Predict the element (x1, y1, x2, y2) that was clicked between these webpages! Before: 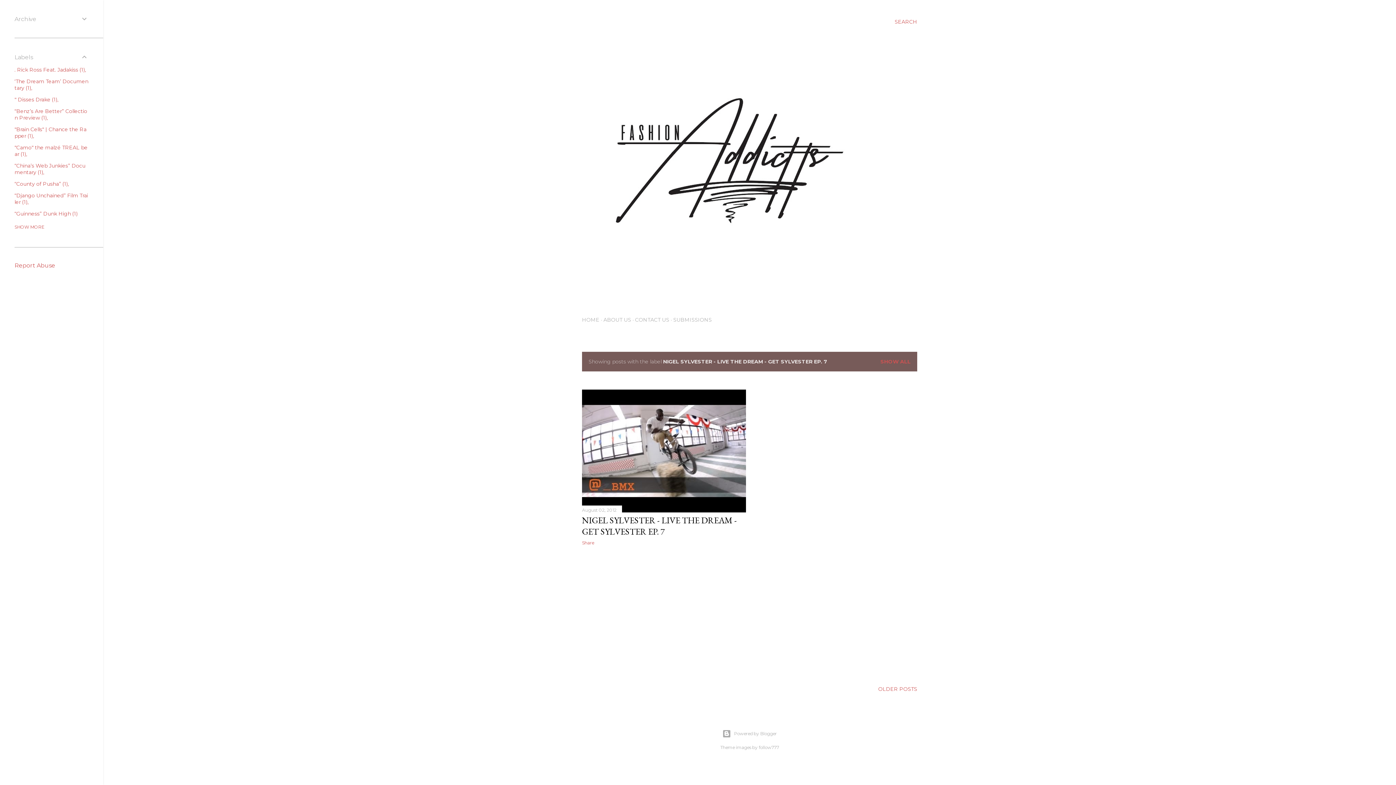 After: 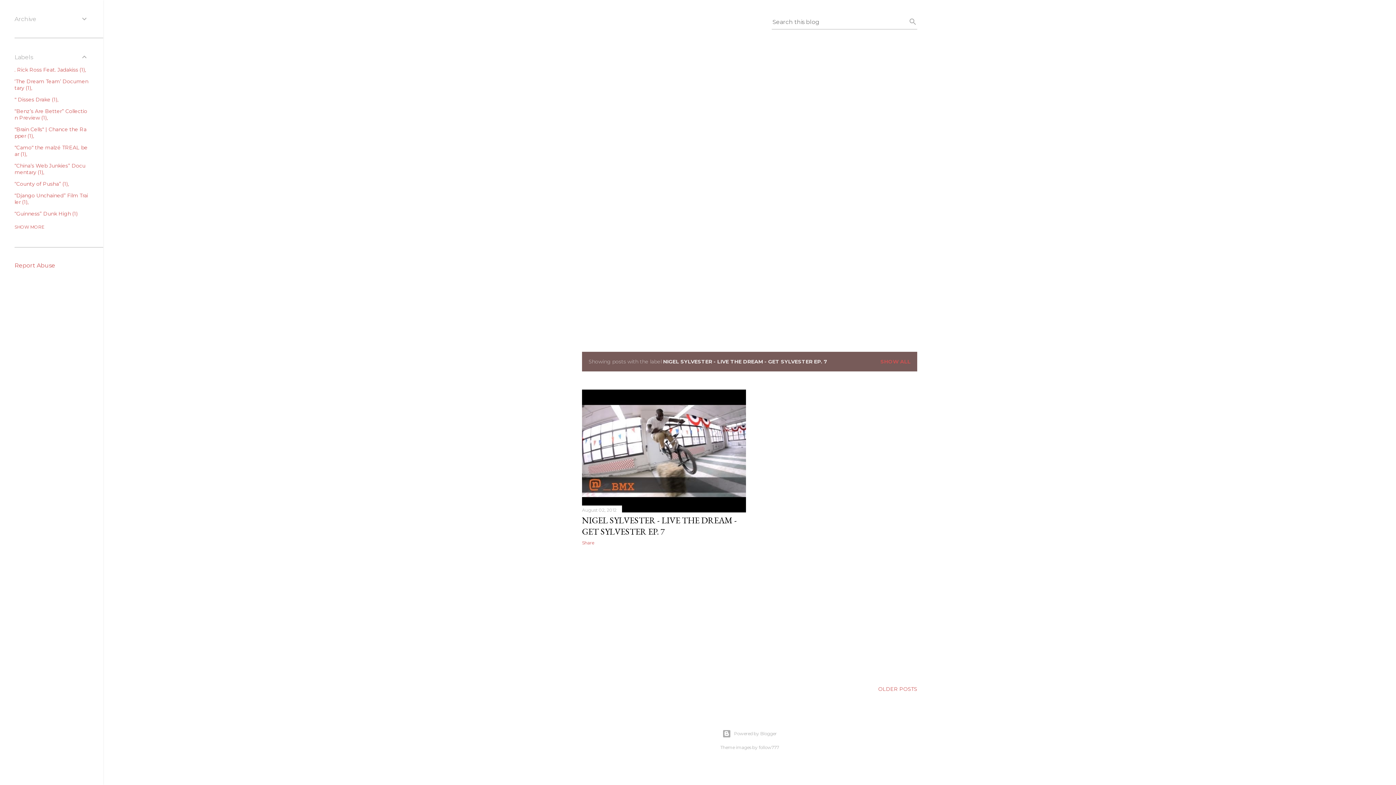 Action: label: Search bbox: (894, 13, 917, 30)